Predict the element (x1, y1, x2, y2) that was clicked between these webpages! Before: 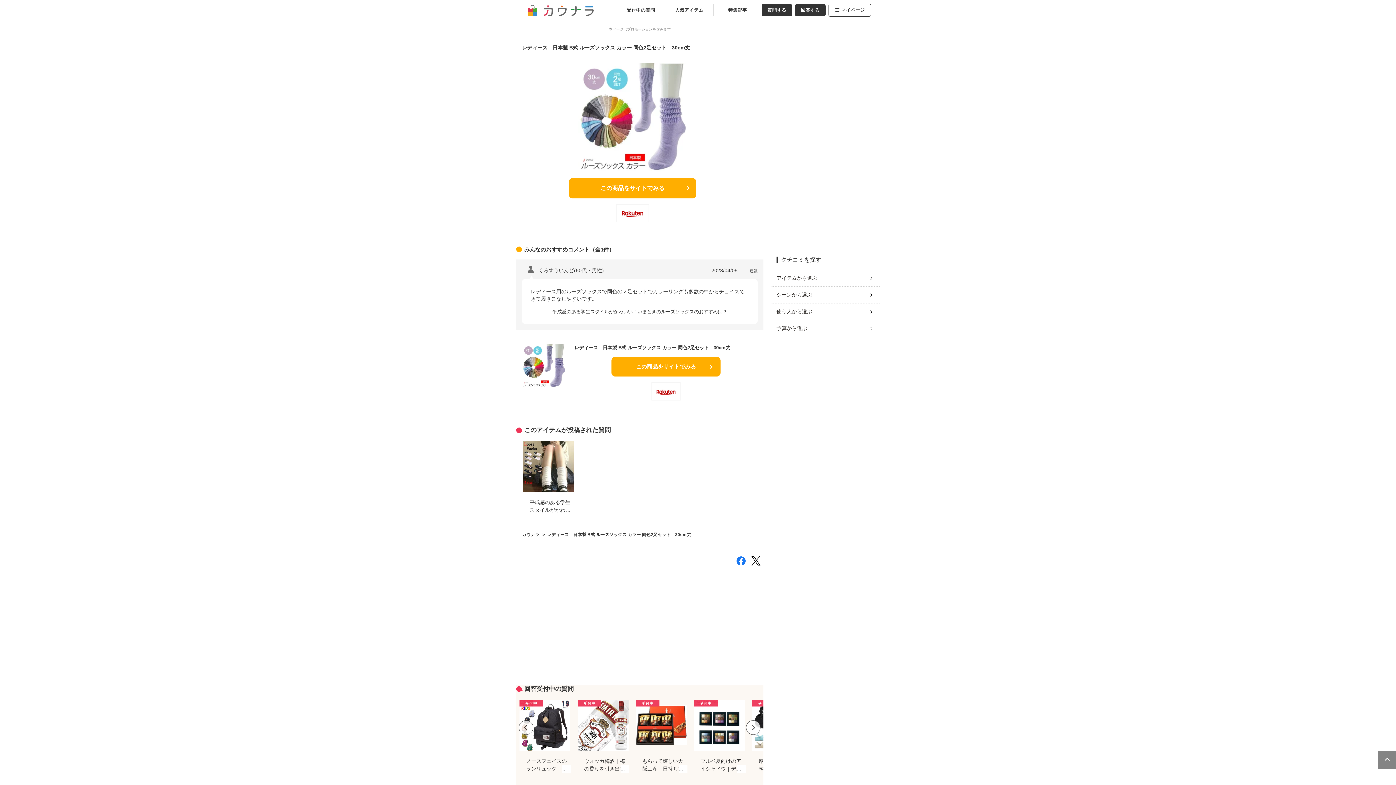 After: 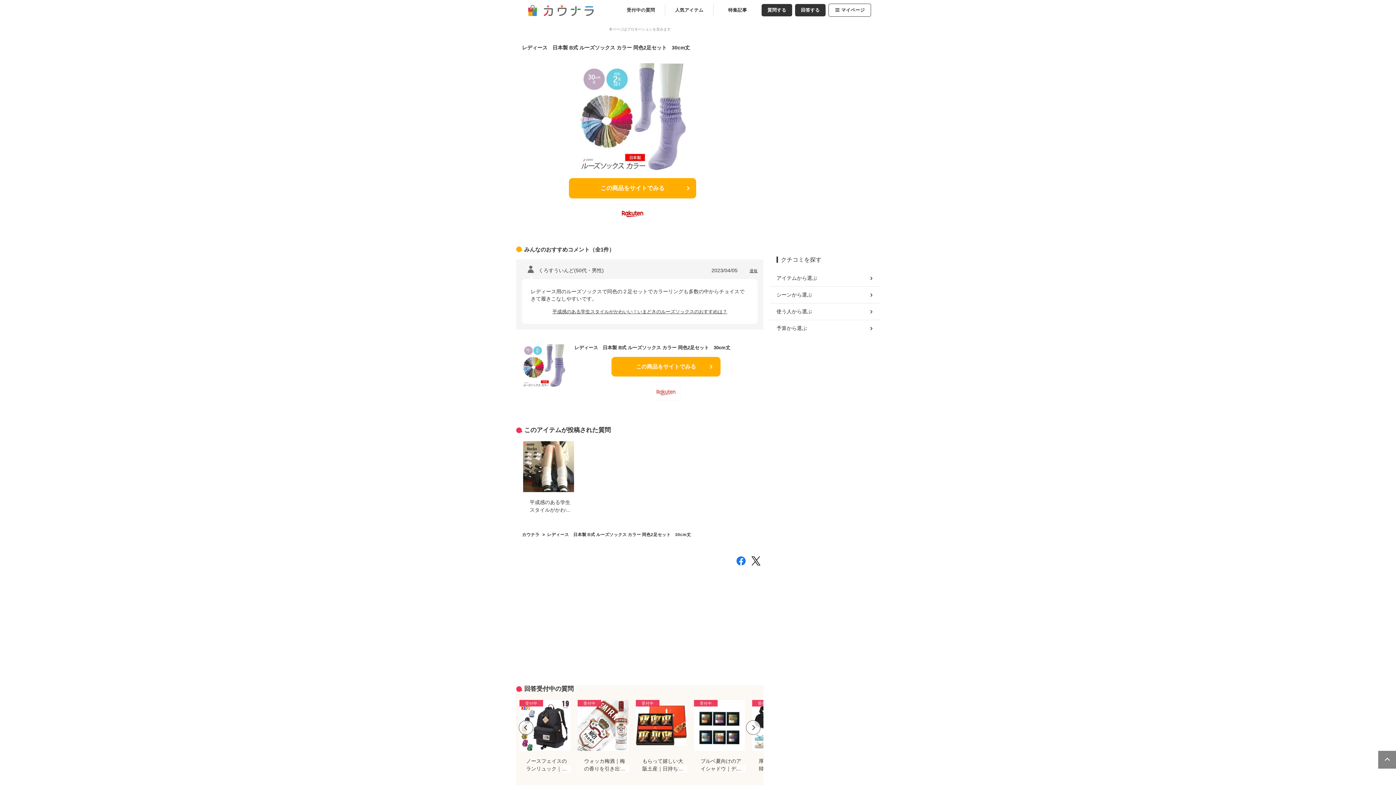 Action: bbox: (652, 383, 680, 399)